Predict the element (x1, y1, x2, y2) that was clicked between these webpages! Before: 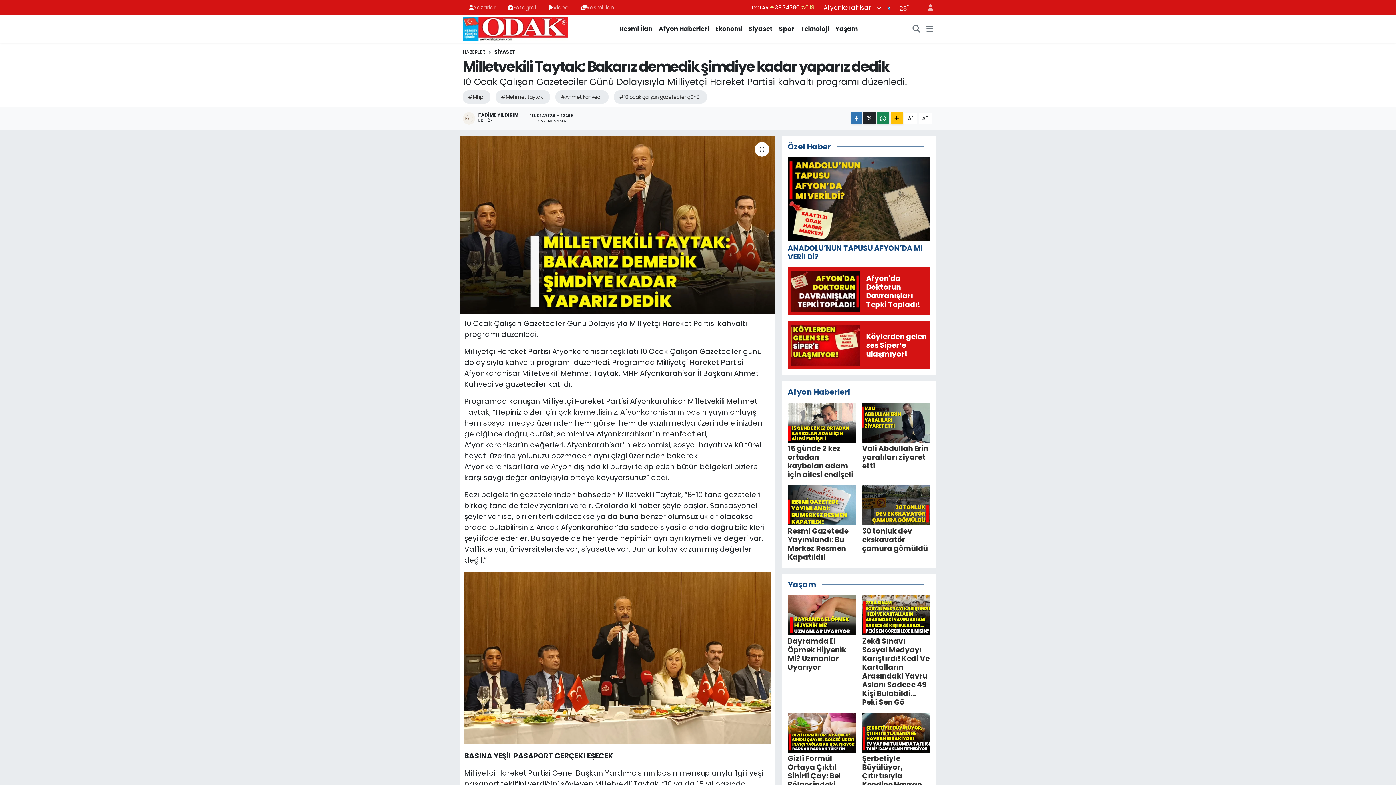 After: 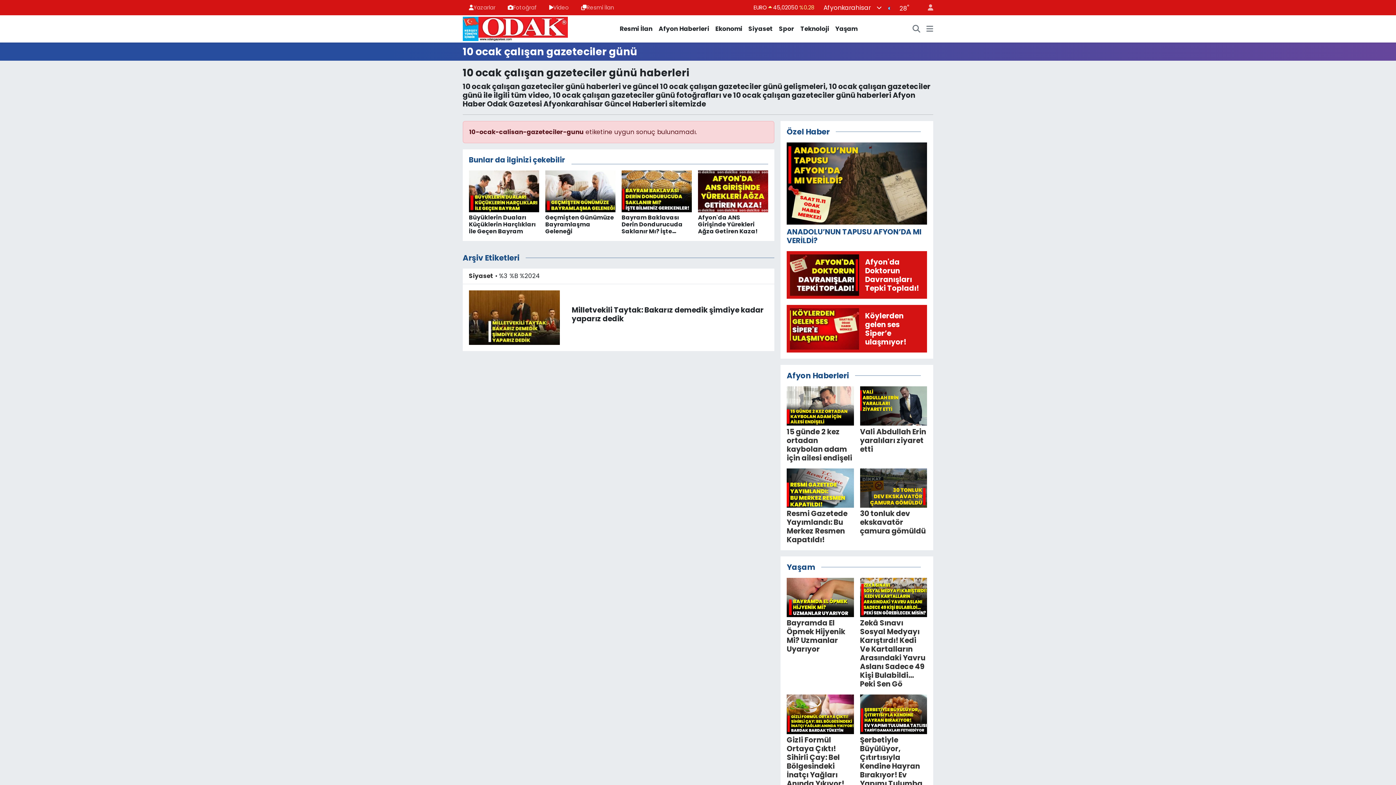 Action: label: #10 ocak çalışan gazeteciler günü bbox: (614, 90, 707, 103)